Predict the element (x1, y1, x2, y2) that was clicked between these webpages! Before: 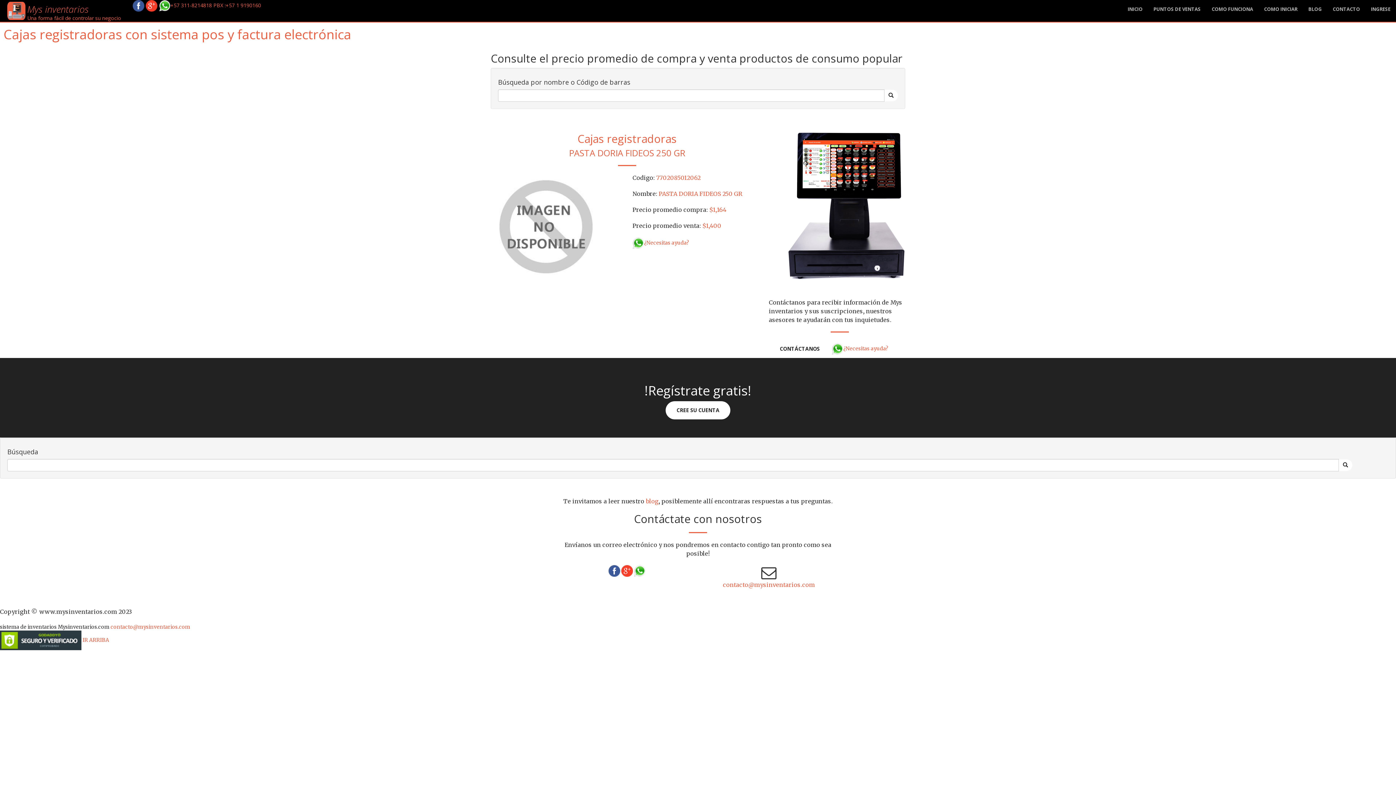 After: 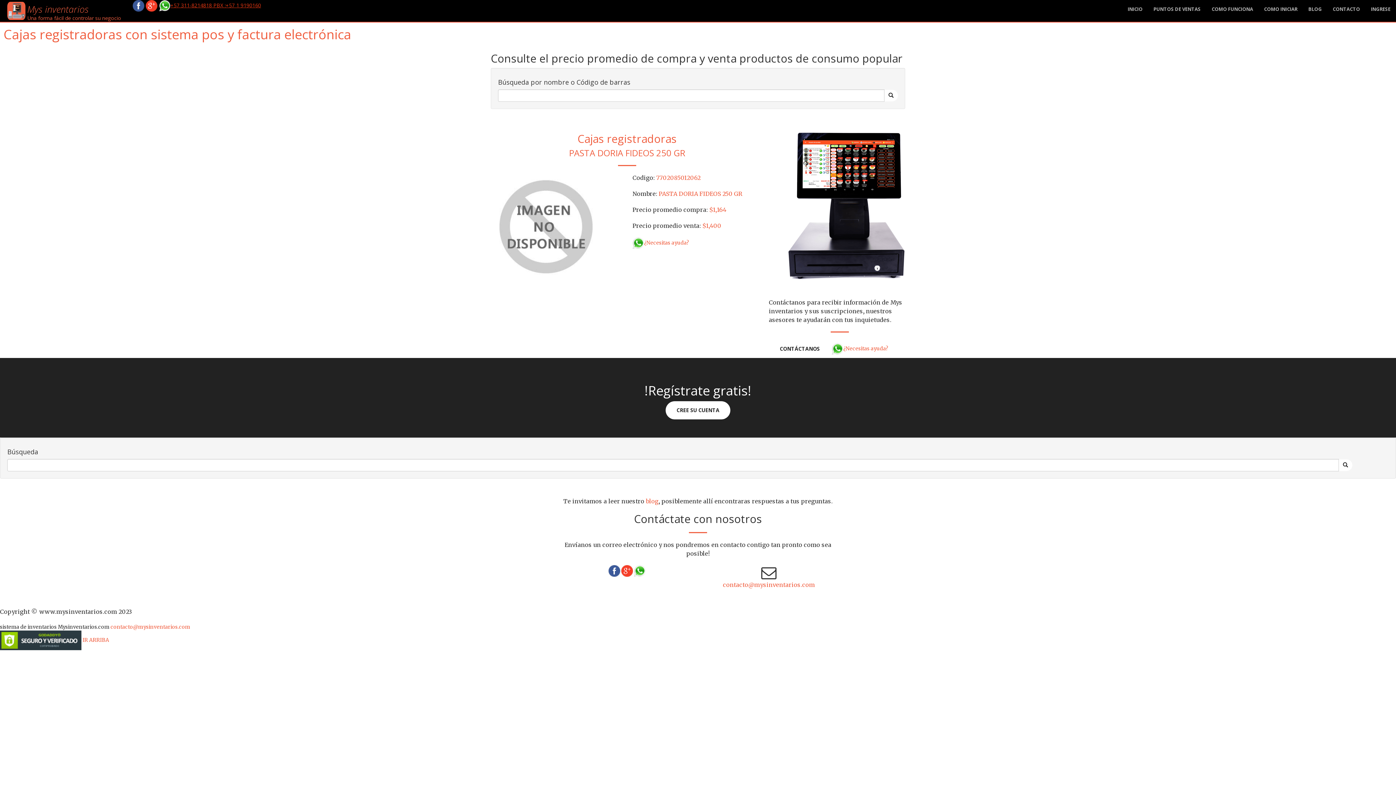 Action: label: +57 311-8214818 PBX :+57 1 9190160 bbox: (158, 1, 261, 8)